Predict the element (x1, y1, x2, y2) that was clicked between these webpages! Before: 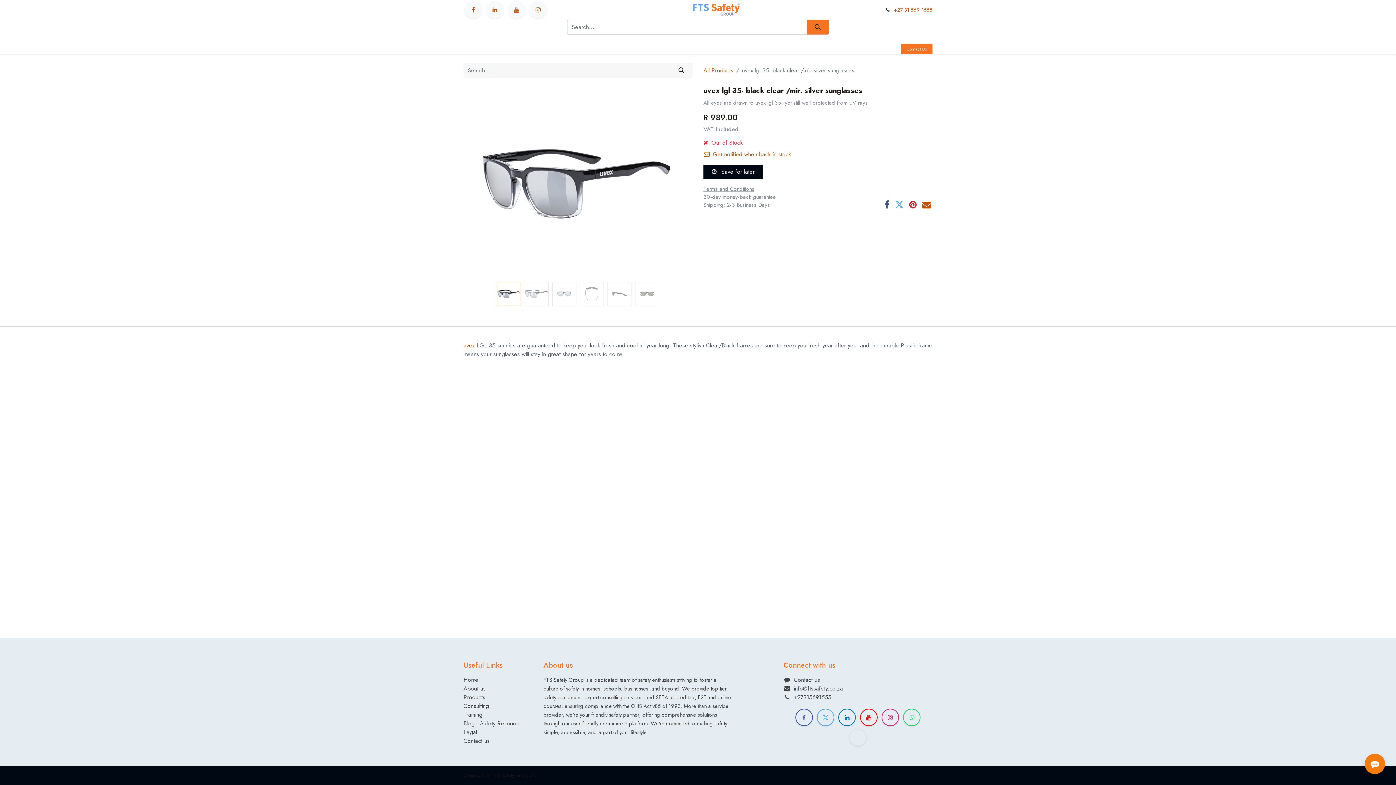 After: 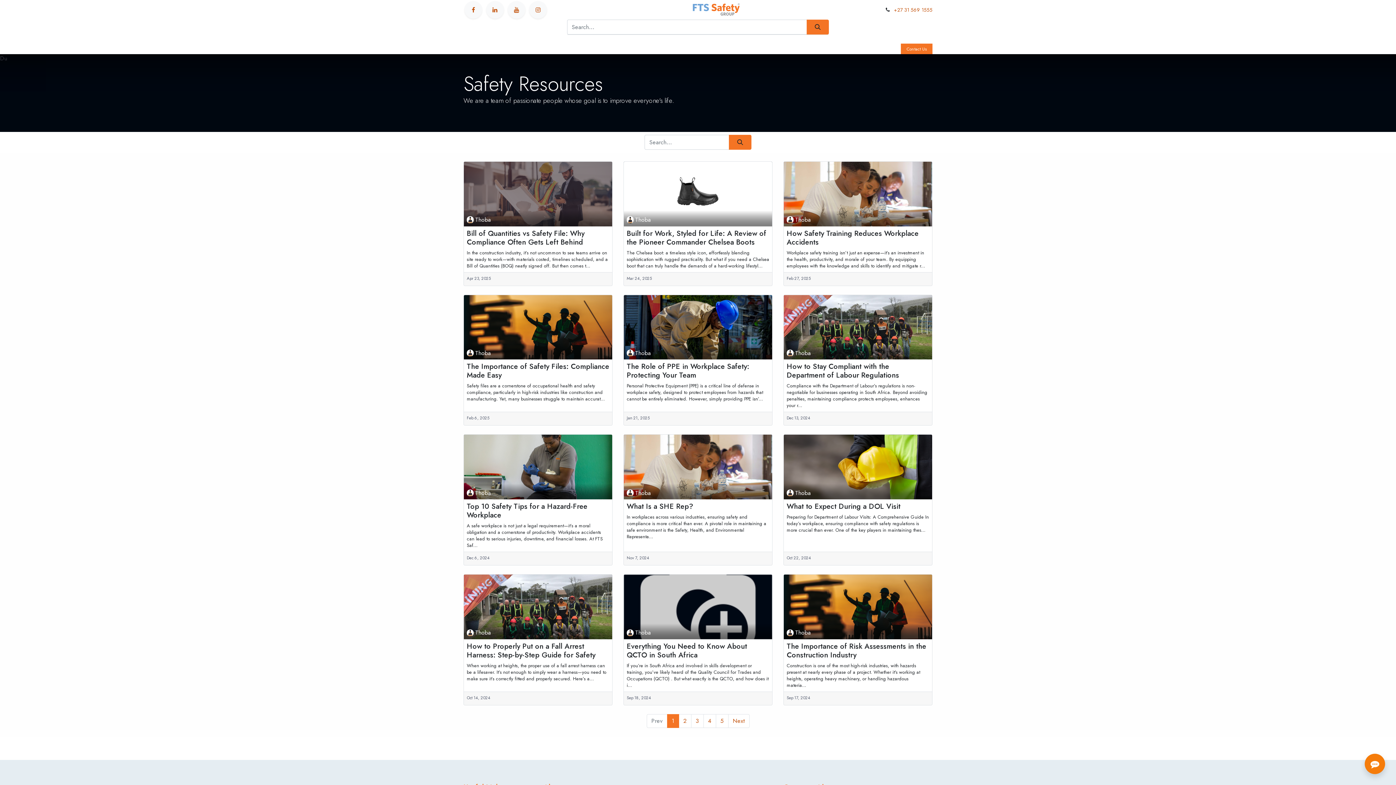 Action: label: Blog - Safety Resource  bbox: (463, 719, 522, 728)